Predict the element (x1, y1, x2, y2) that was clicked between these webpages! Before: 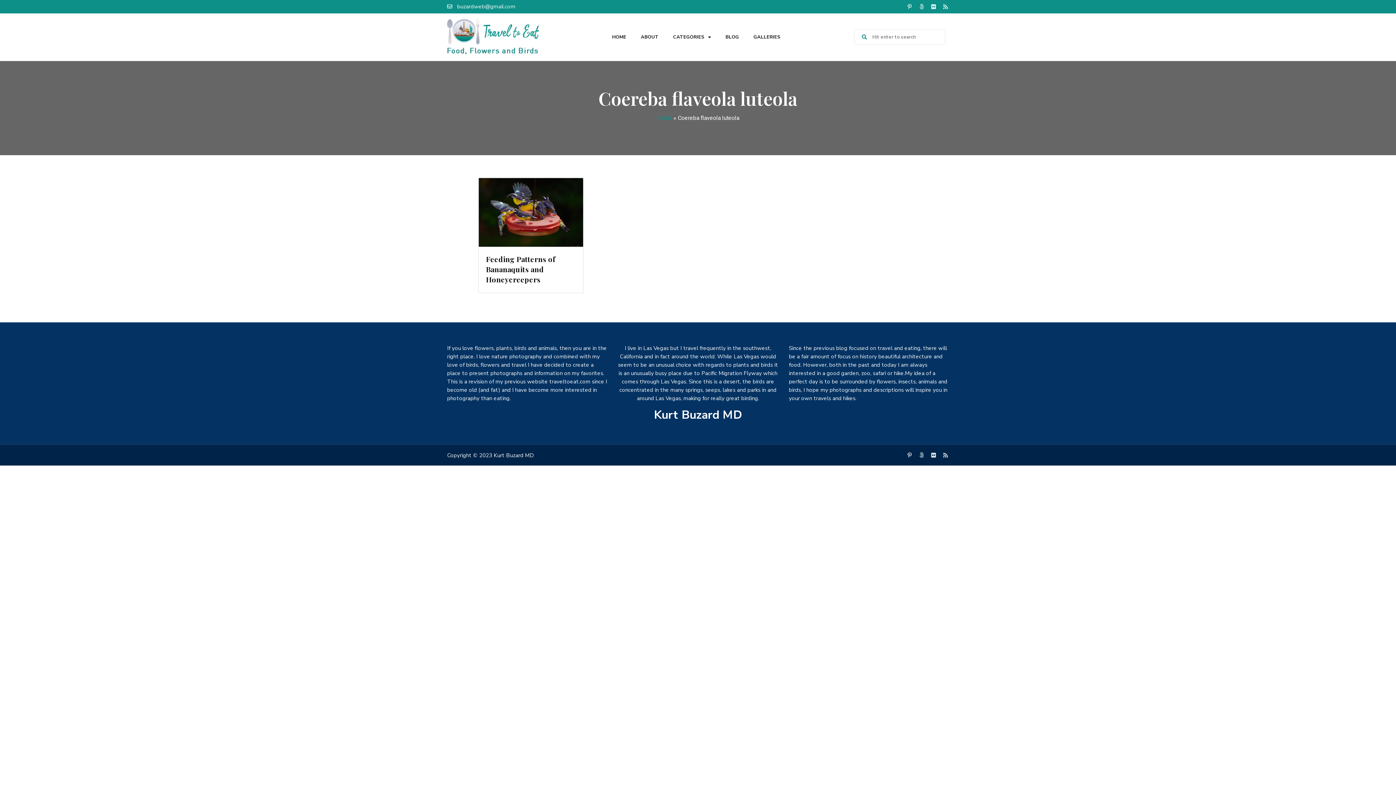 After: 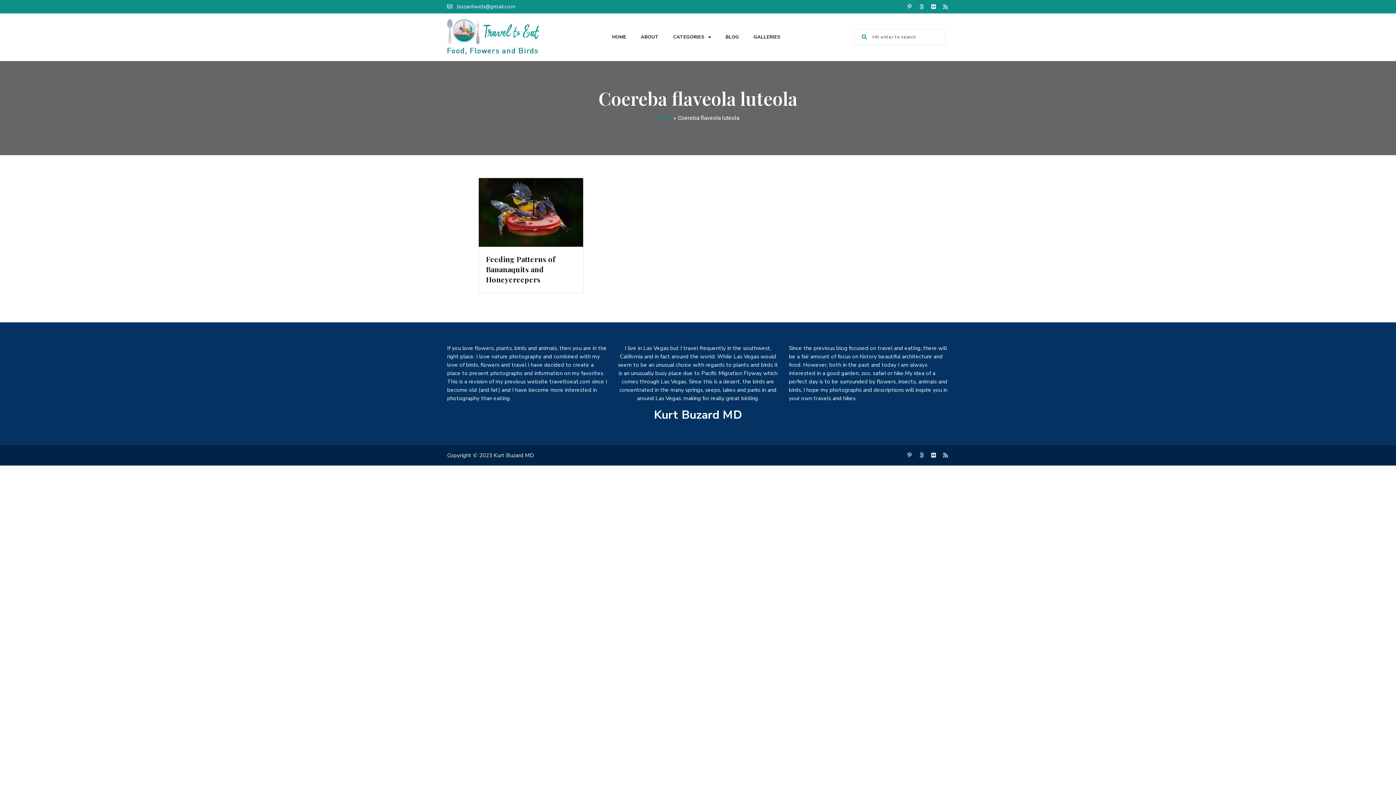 Action: label: Rss bbox: (942, 452, 949, 458)